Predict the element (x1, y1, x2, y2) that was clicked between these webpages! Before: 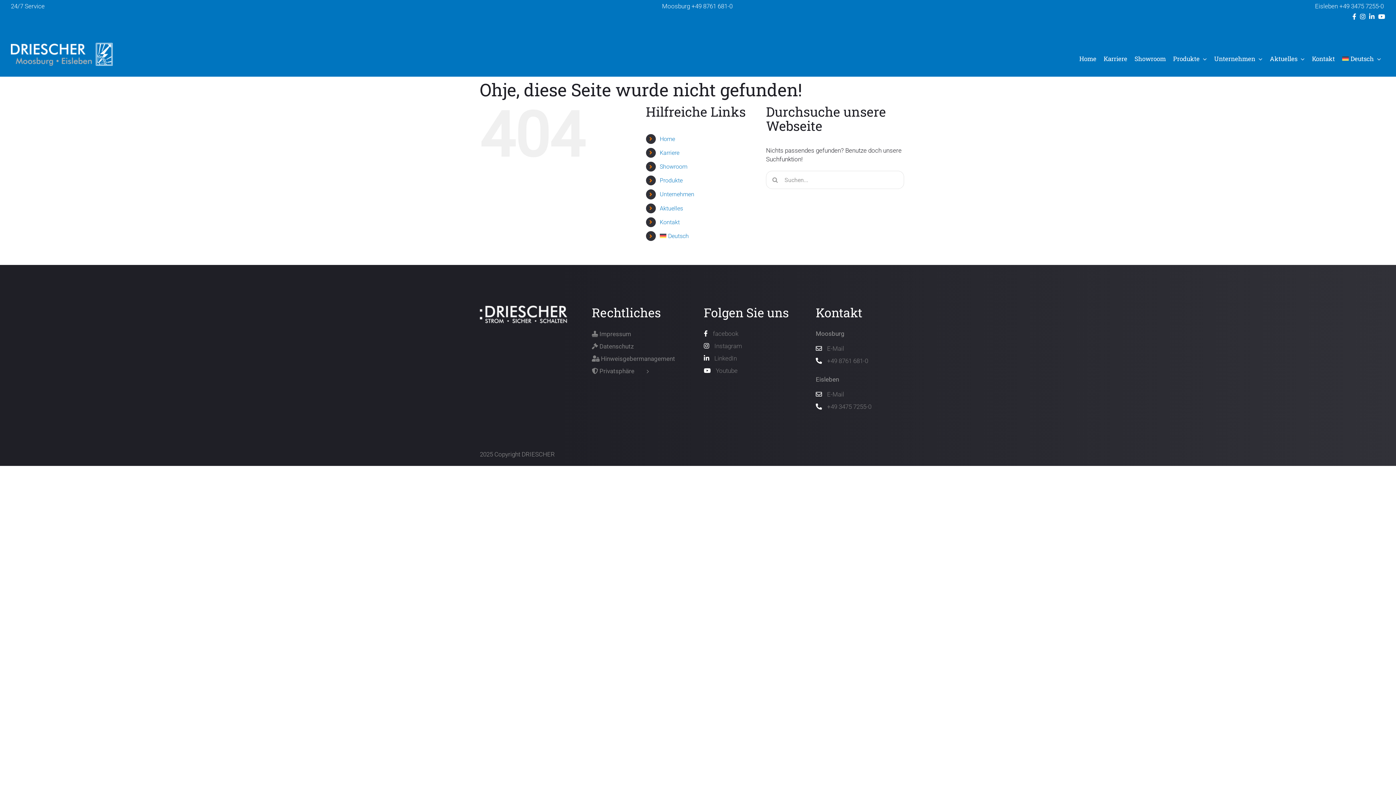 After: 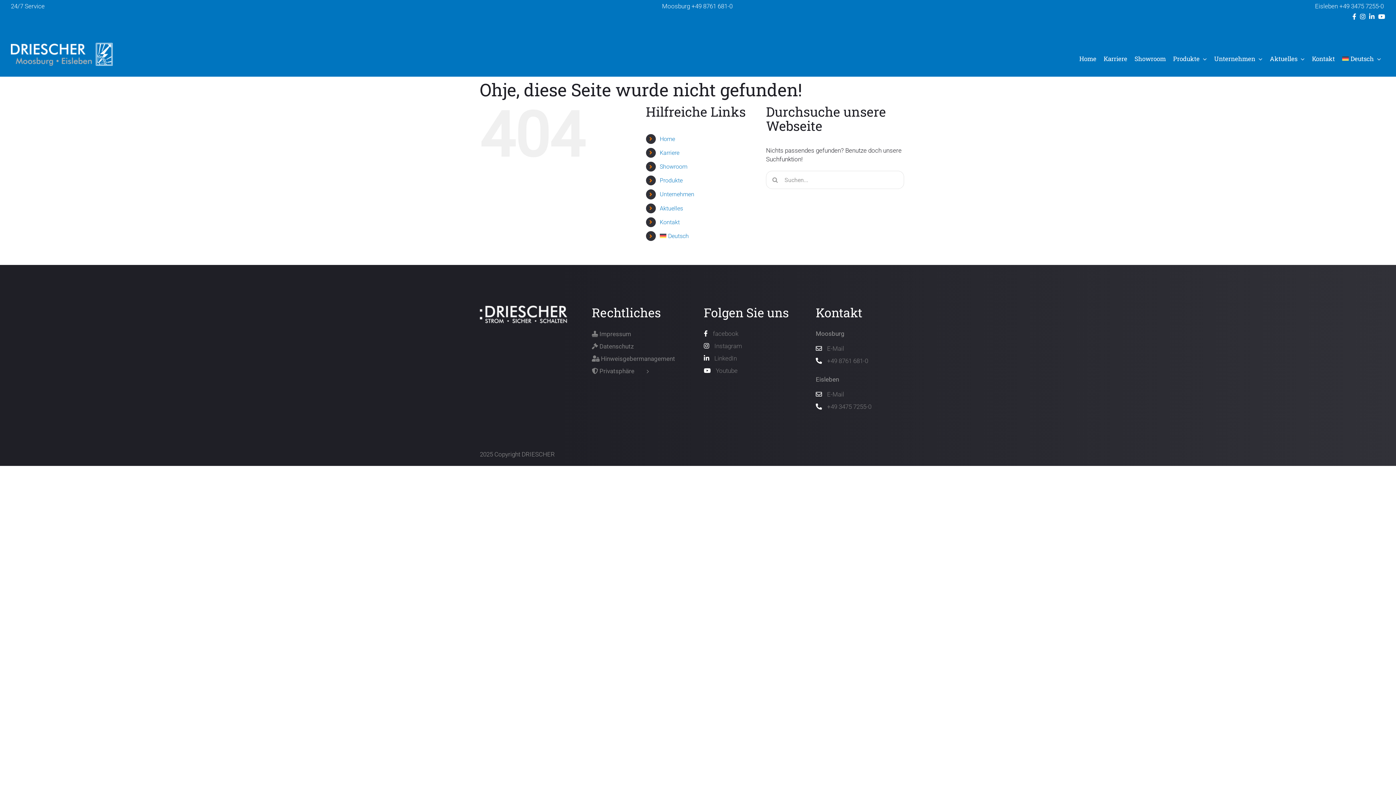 Action: bbox: (1352, 13, 1360, 20)